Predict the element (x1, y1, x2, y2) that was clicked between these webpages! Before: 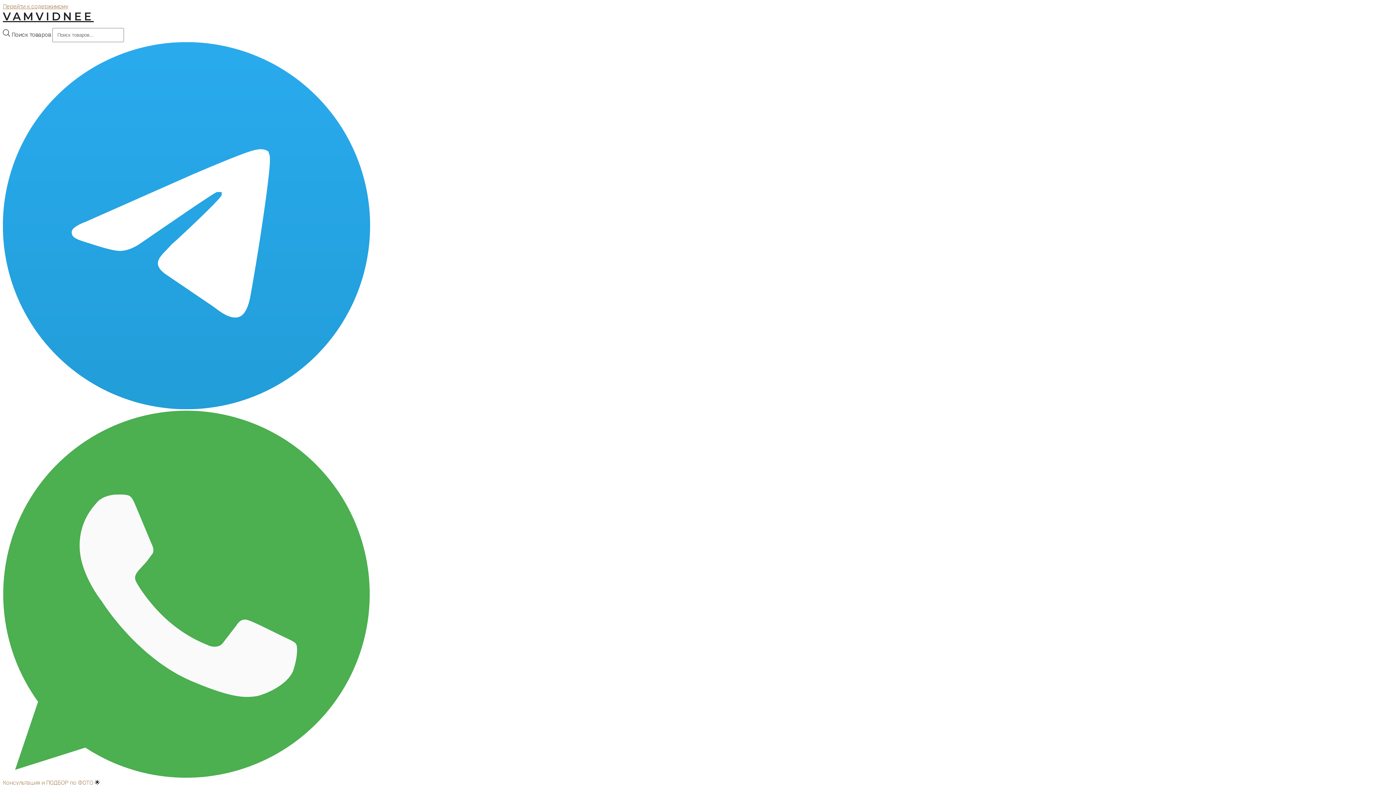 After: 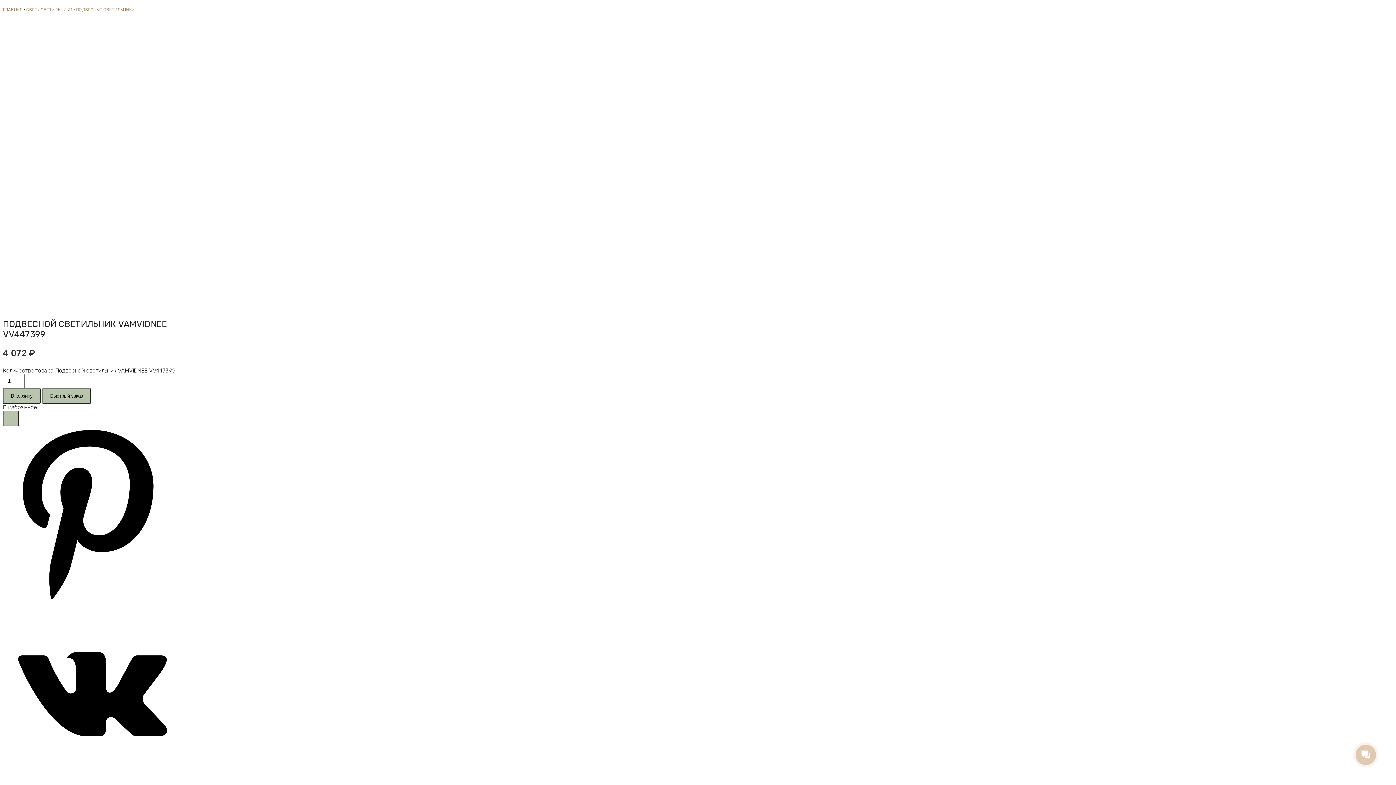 Action: label: Перейти к содержимому bbox: (2, 2, 68, 9)